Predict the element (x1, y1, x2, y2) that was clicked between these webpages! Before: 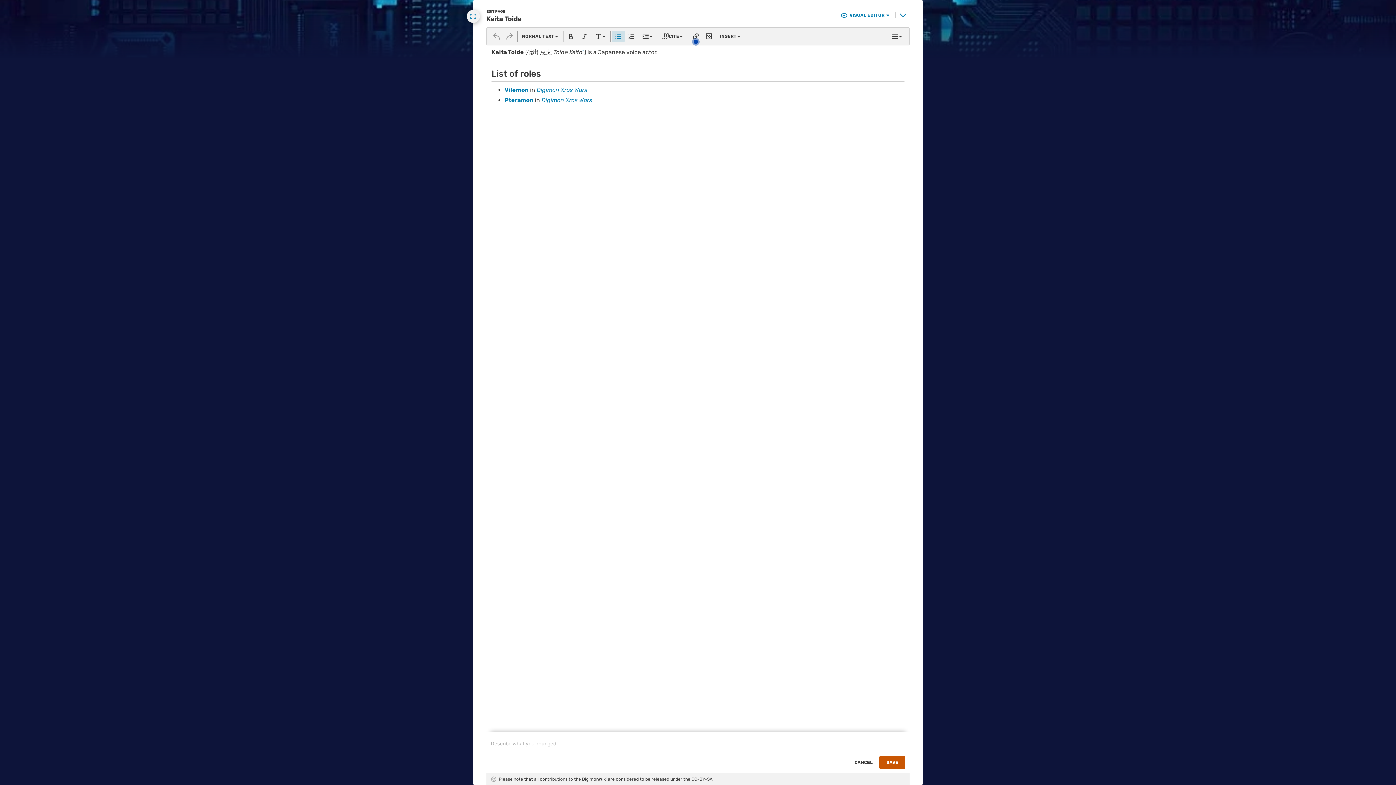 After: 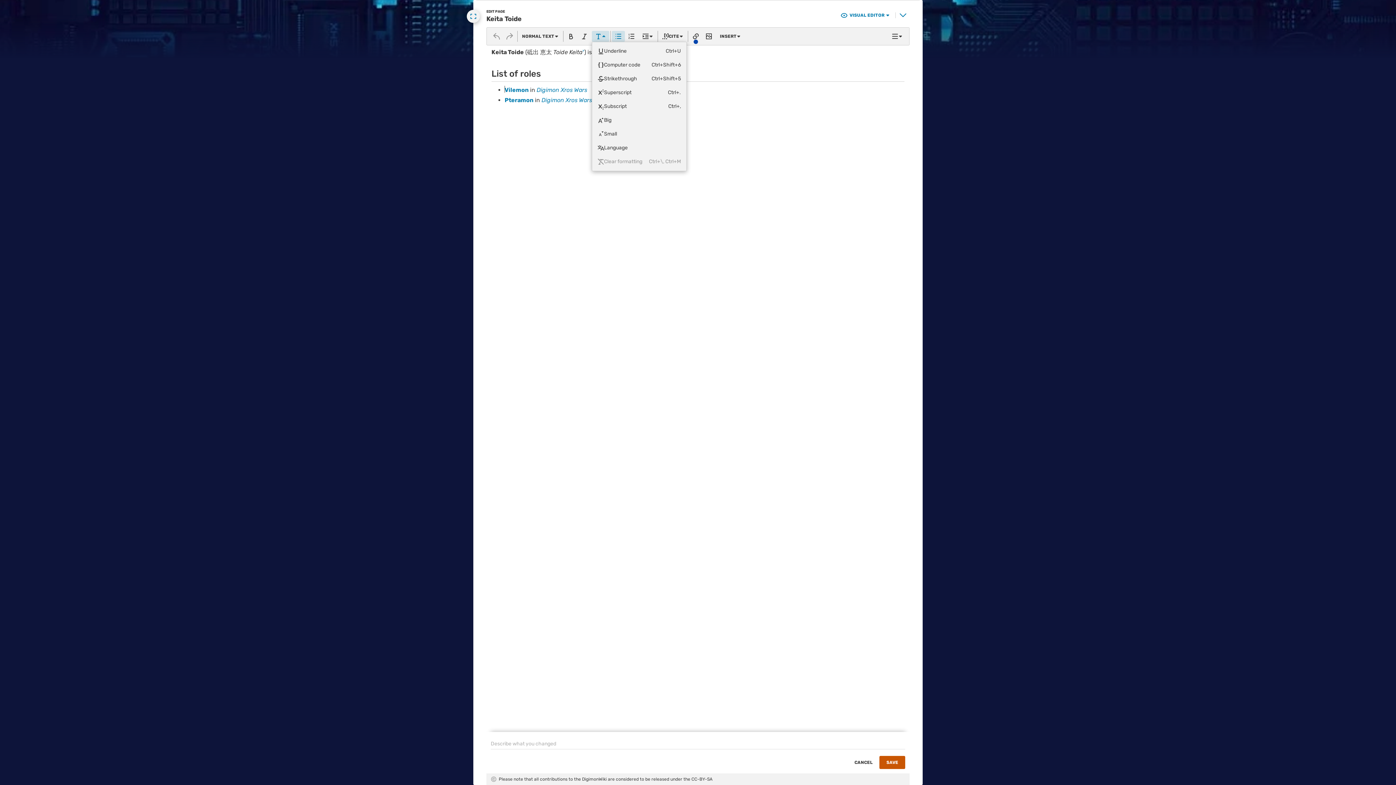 Action: bbox: (591, 30, 609, 41)